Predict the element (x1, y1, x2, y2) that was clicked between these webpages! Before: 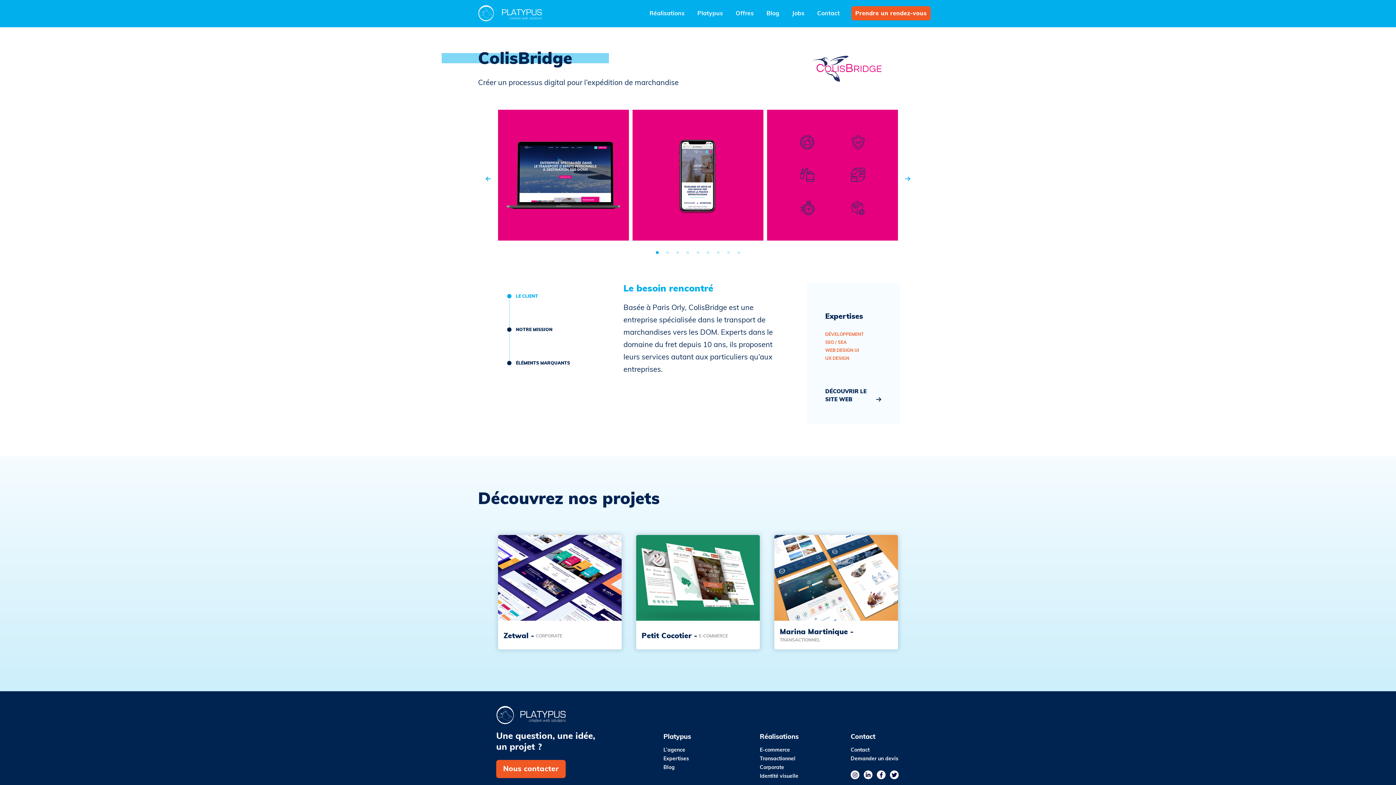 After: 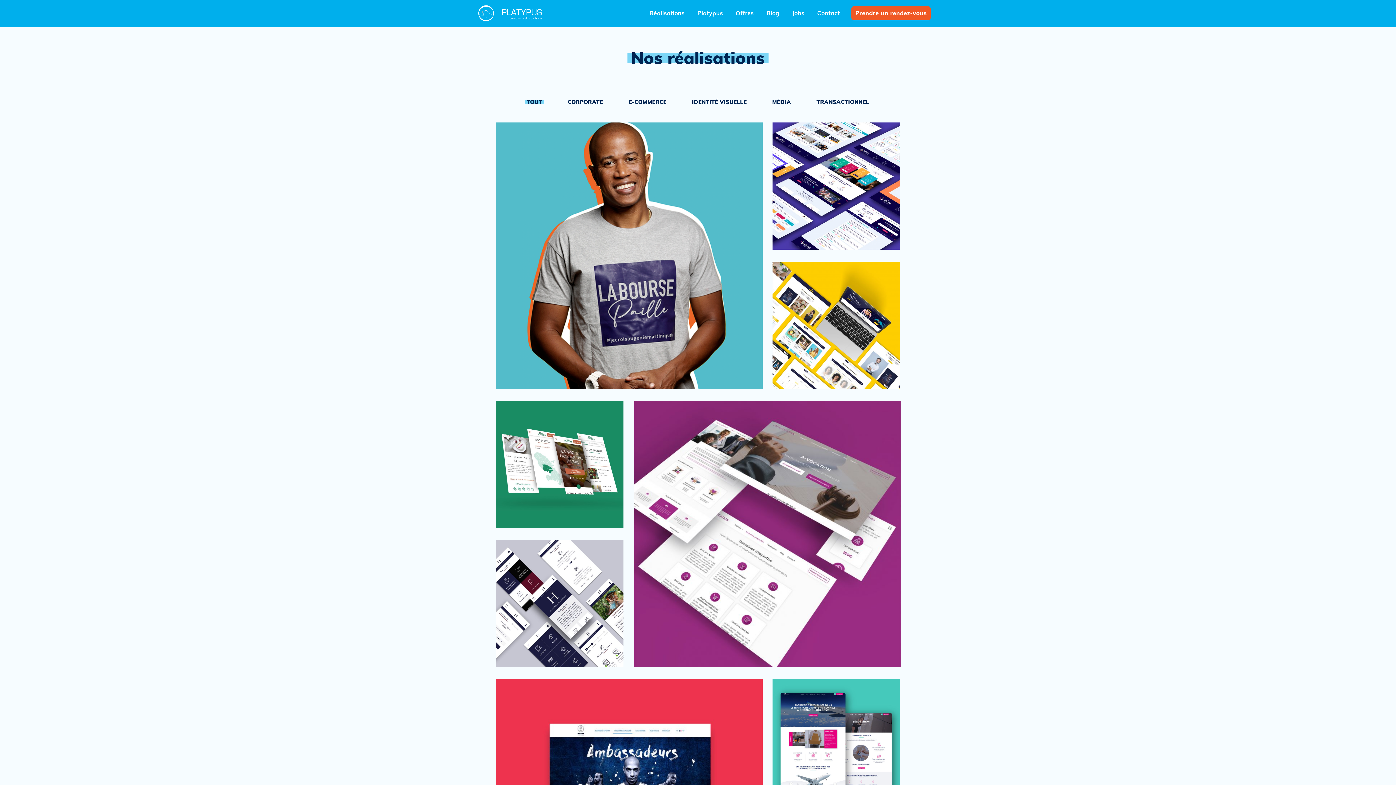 Action: bbox: (760, 748, 790, 753) label: E-commerce